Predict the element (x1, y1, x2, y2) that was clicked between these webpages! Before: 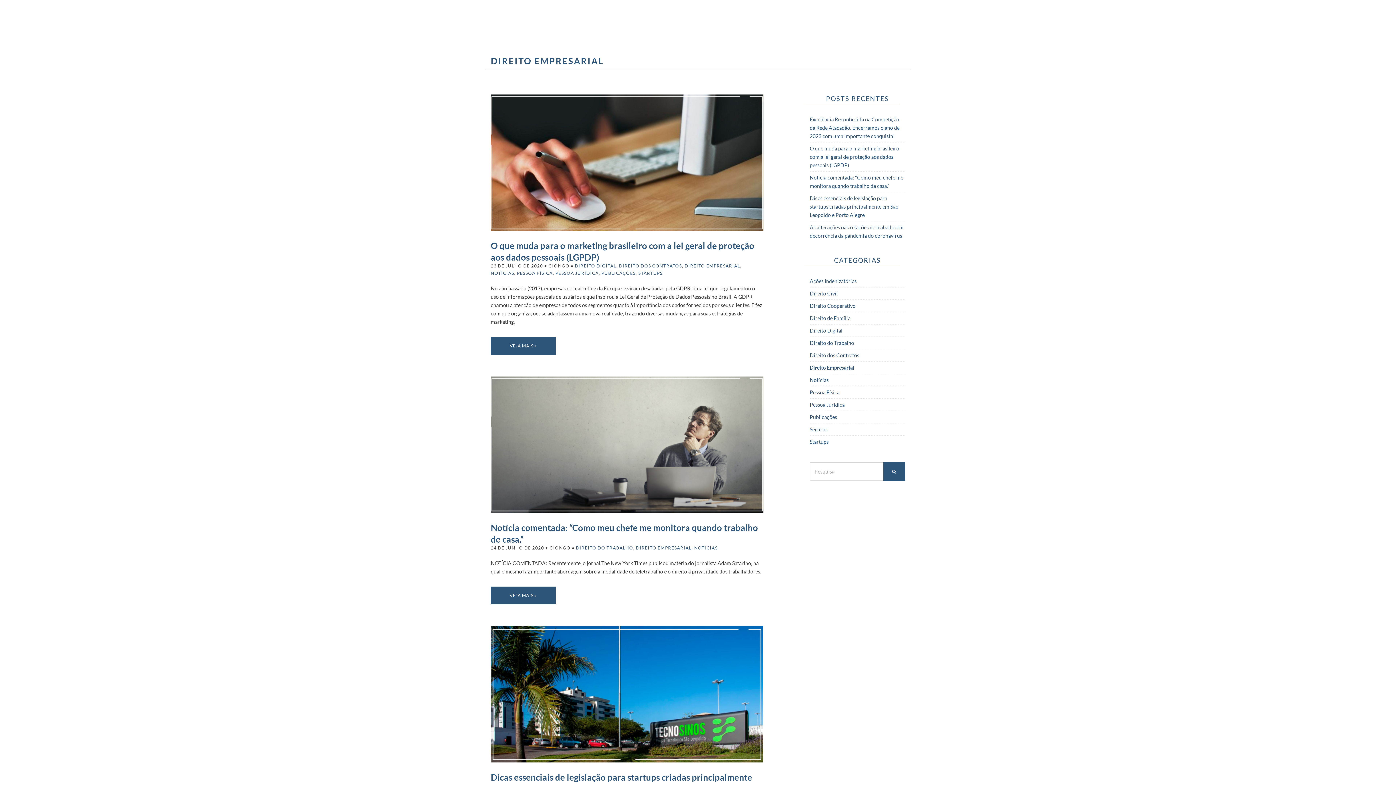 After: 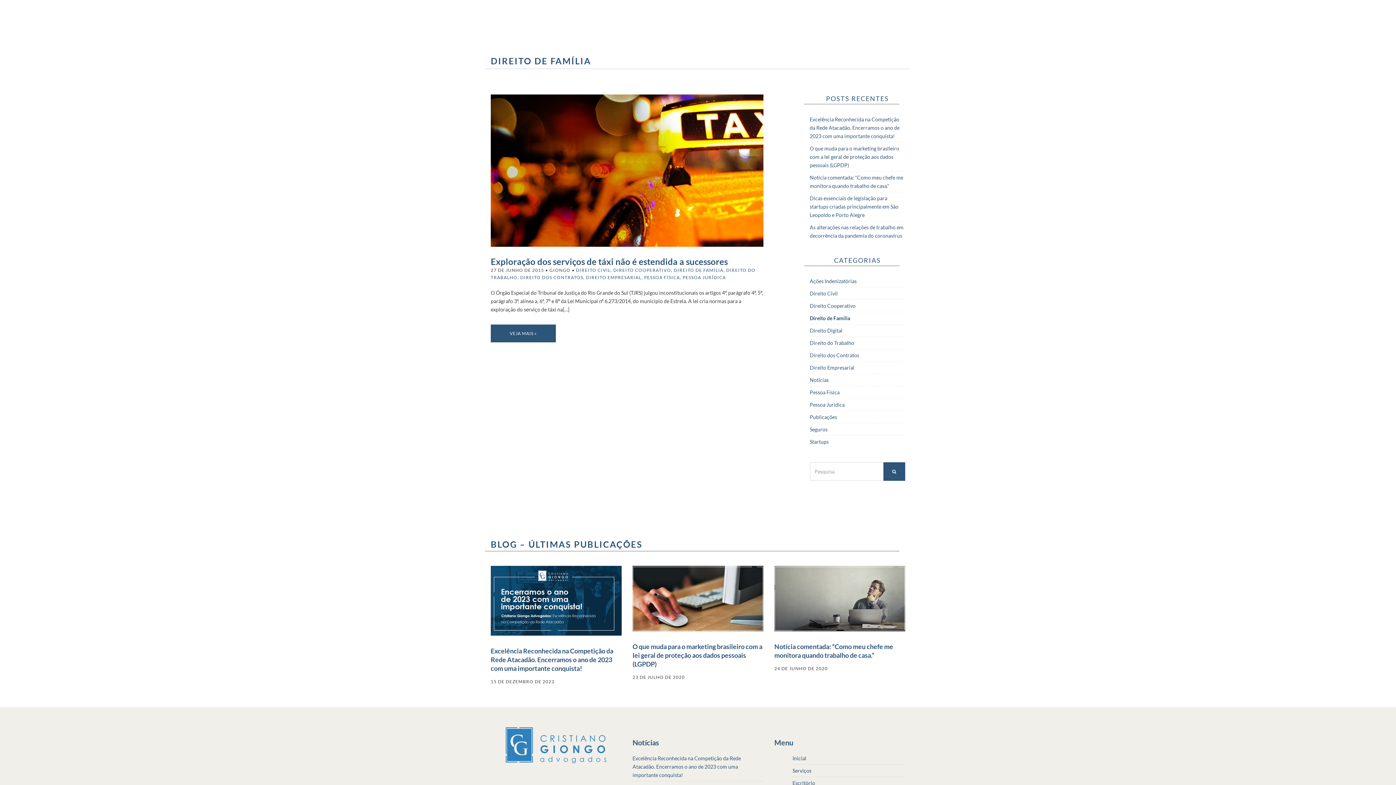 Action: bbox: (810, 315, 850, 321) label: Direito de Família